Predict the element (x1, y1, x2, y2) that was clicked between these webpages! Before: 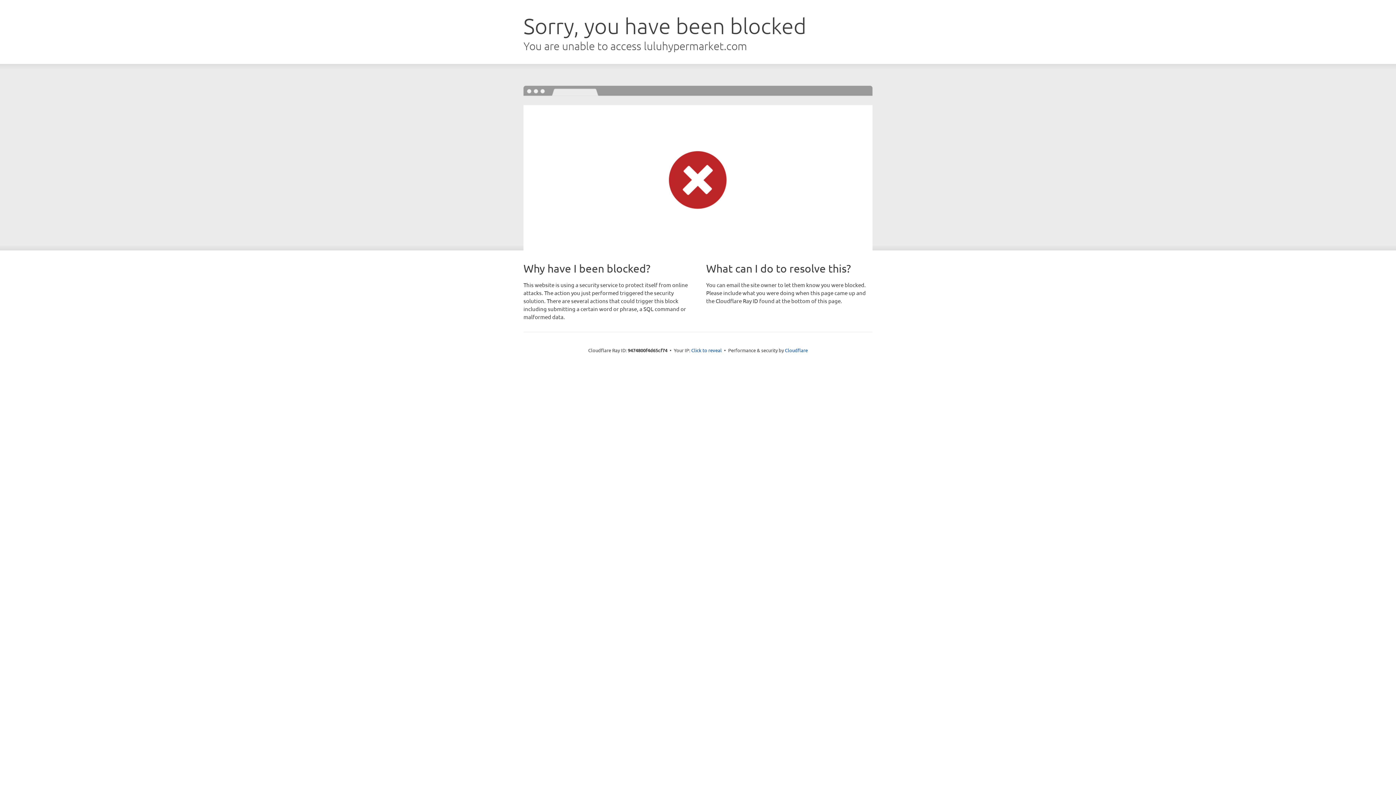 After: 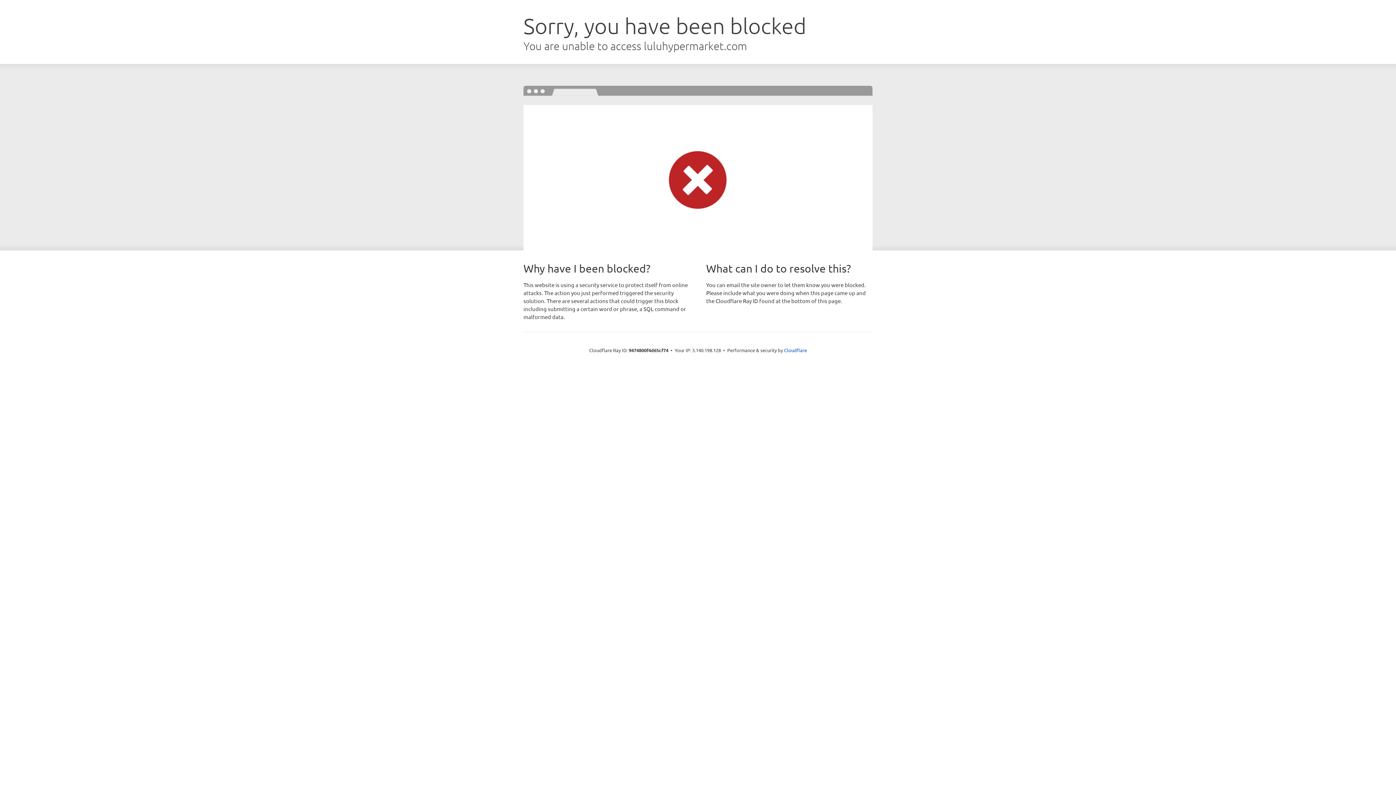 Action: bbox: (691, 346, 722, 353) label: Click to reveal